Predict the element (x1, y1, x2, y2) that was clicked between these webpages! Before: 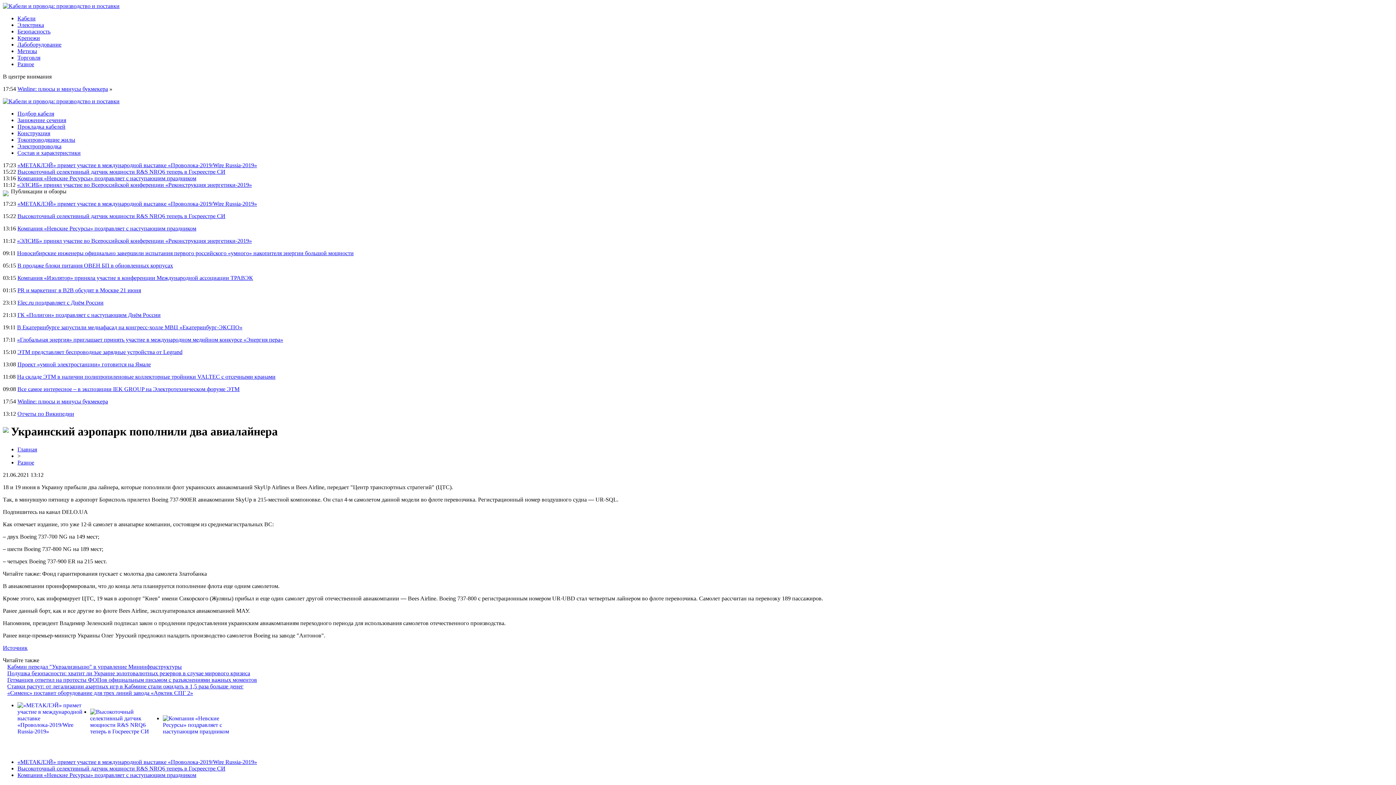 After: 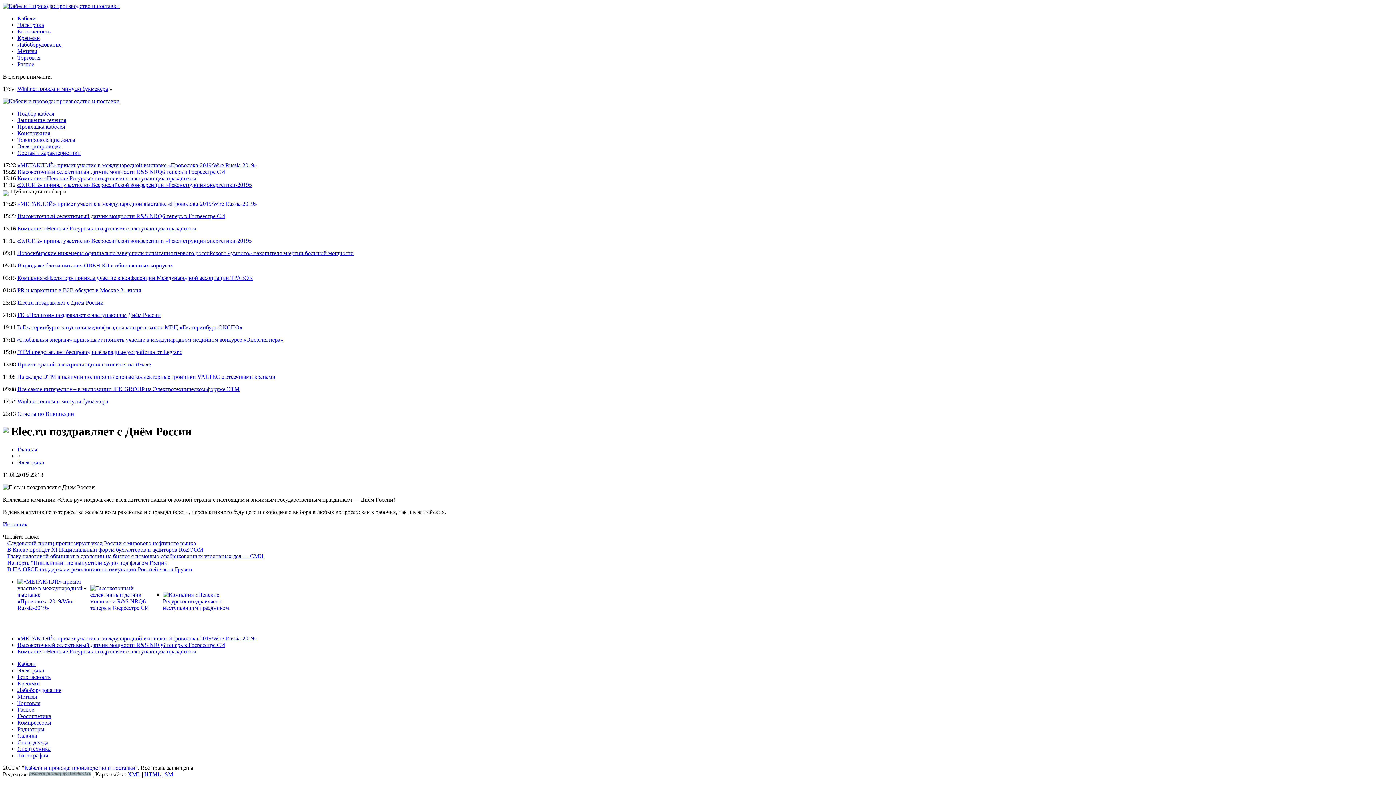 Action: label: Elec.ru поздравляет с Днём России bbox: (17, 299, 103, 305)